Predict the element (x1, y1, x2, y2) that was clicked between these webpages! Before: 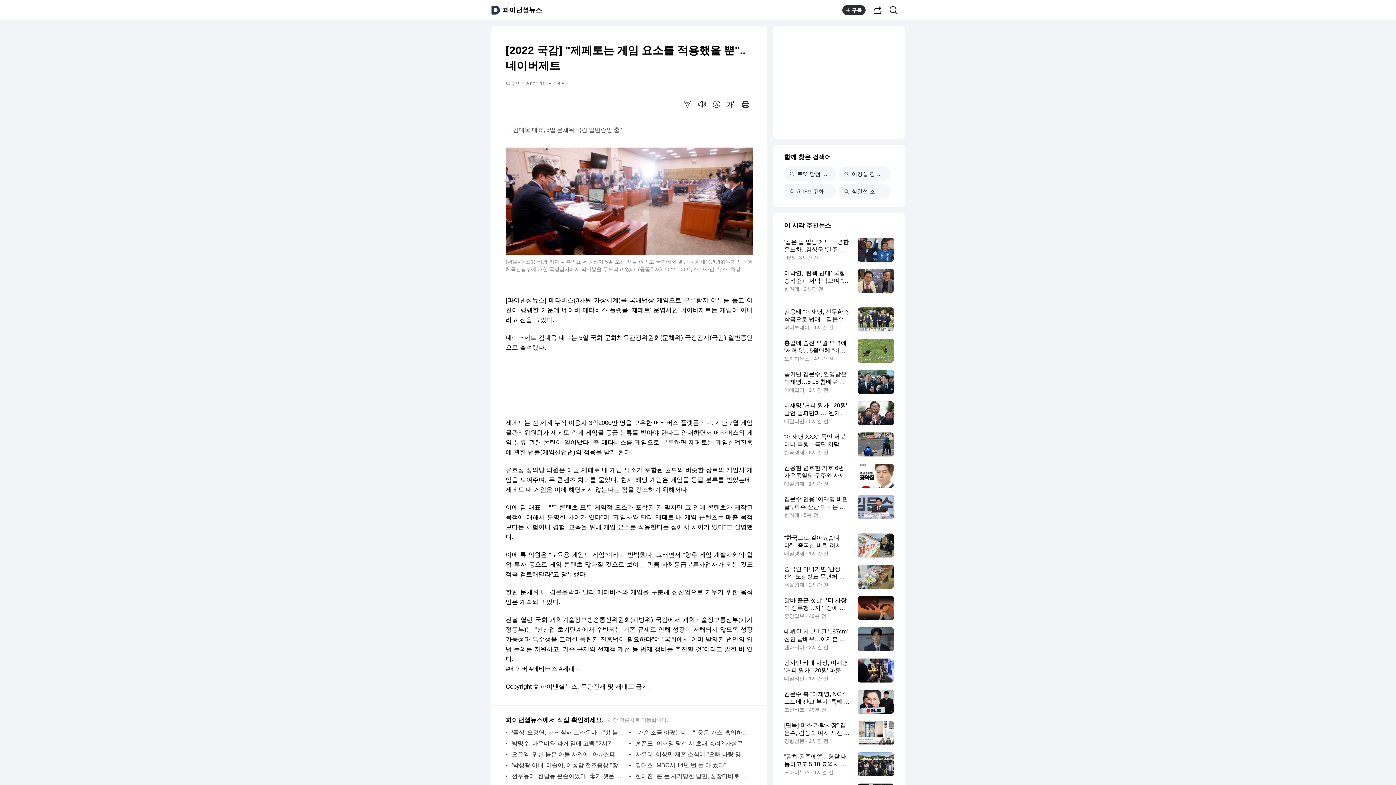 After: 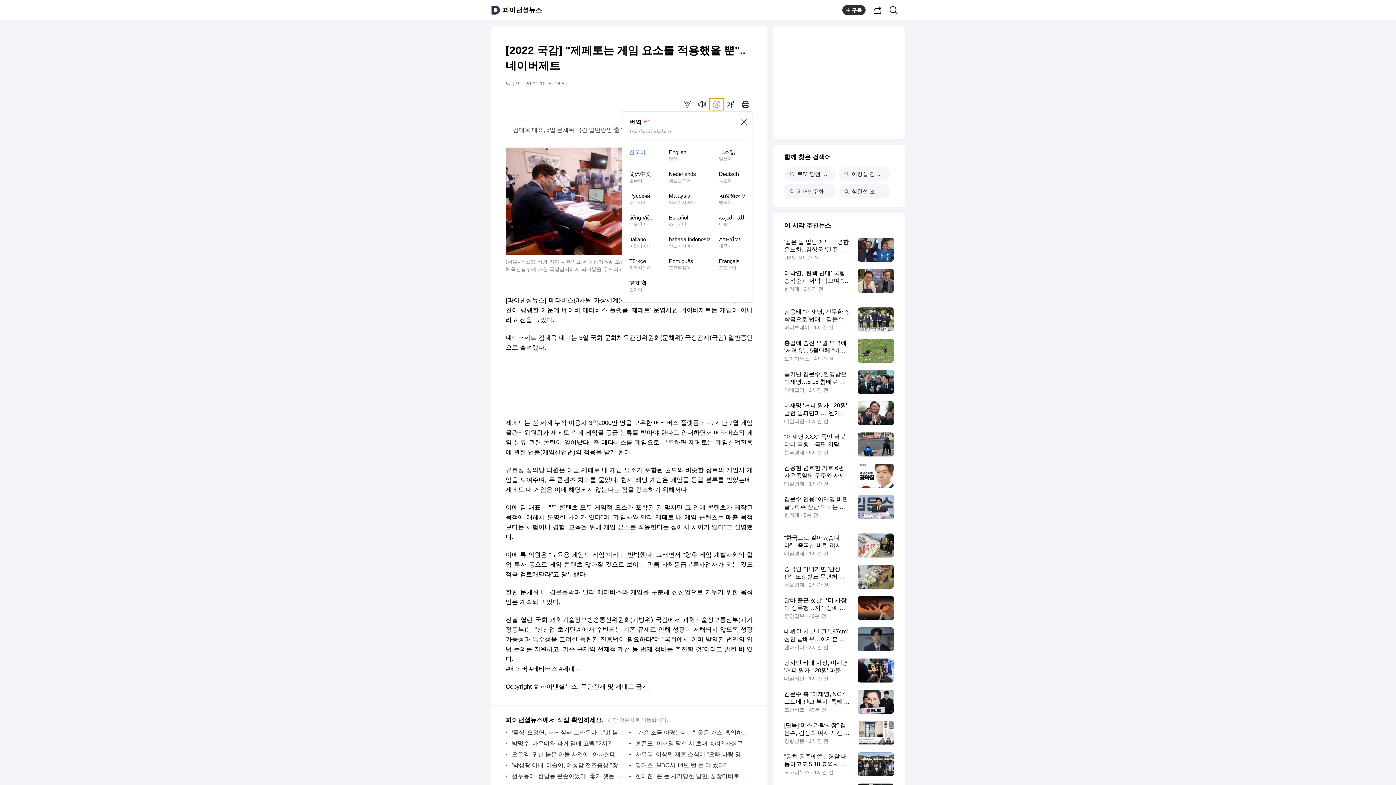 Action: bbox: (709, 98, 724, 110) label: 번역 설정